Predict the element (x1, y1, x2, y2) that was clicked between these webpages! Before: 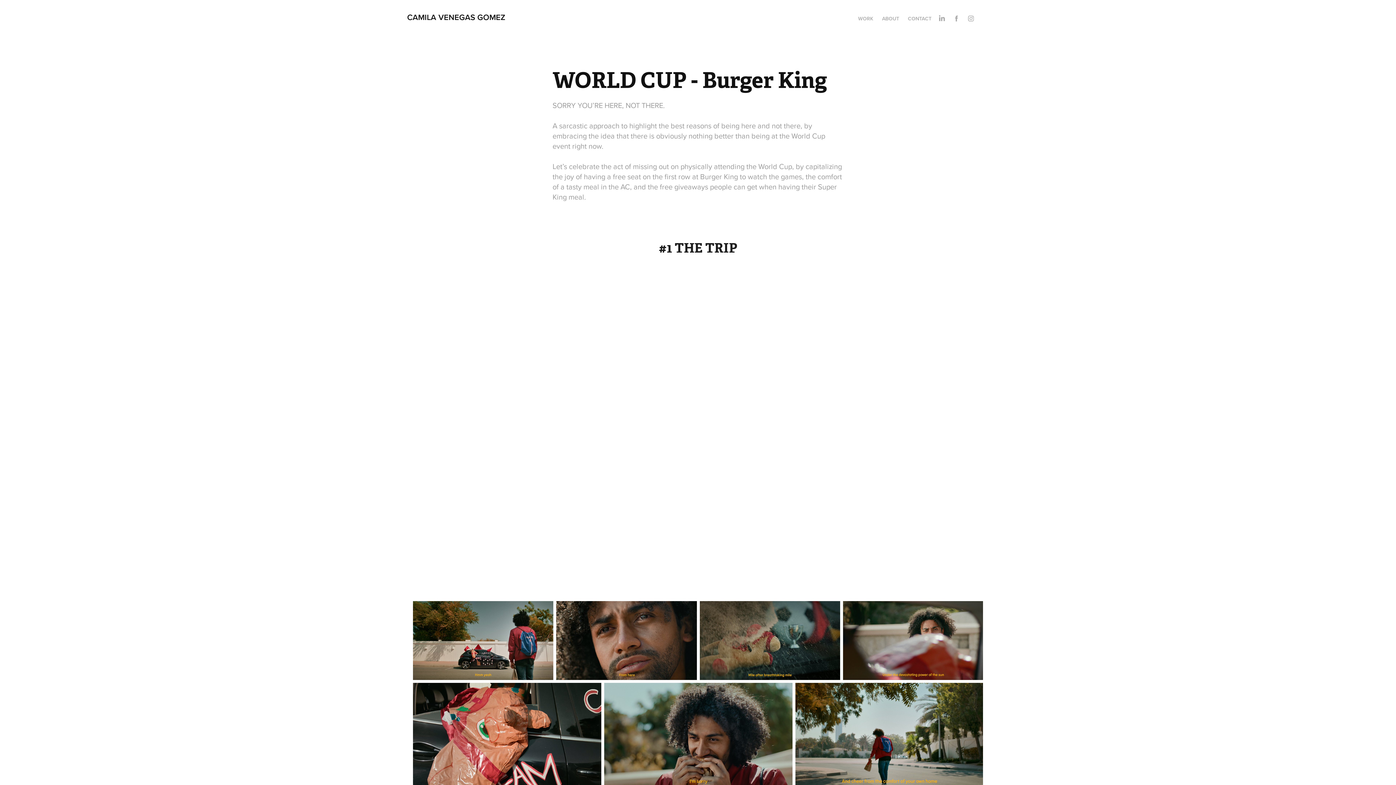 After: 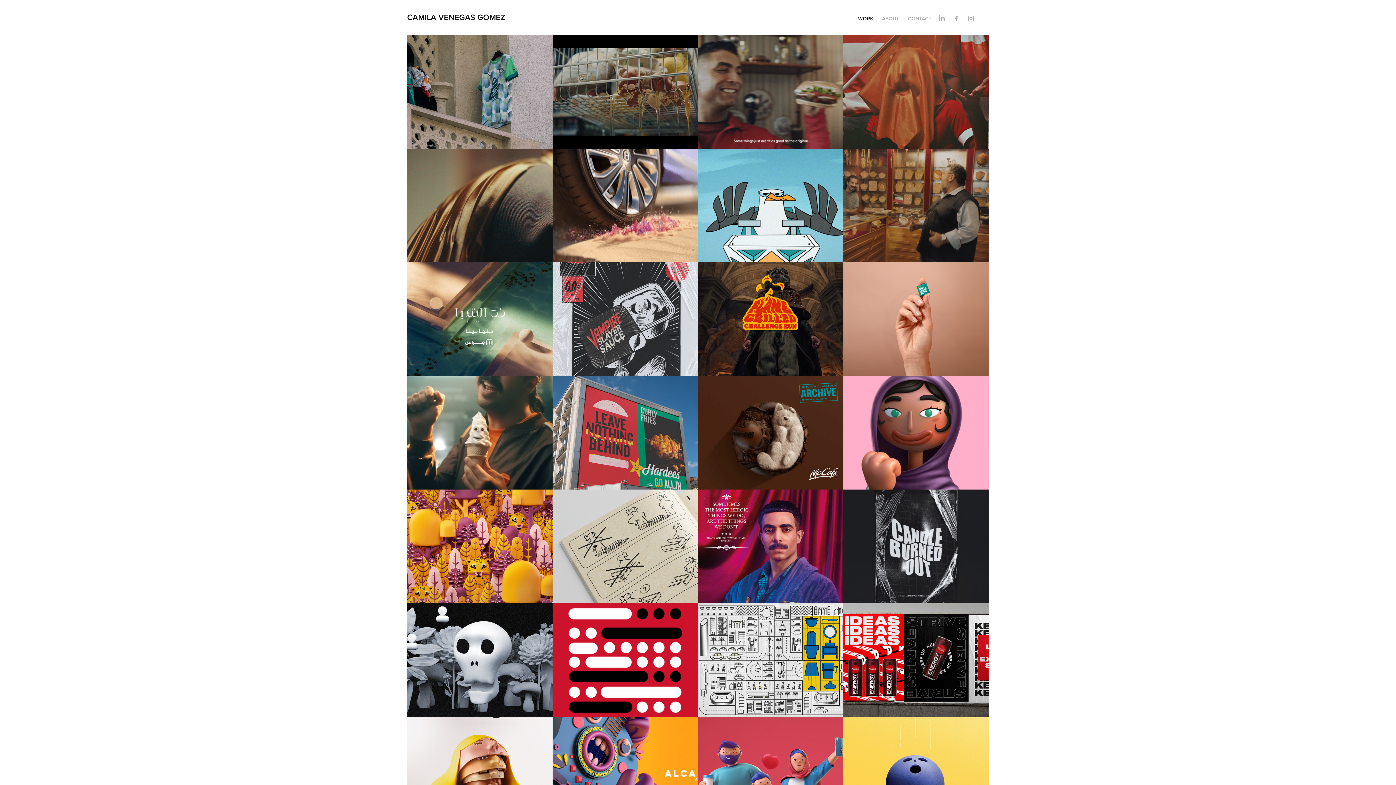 Action: label: CAMILA VENEGAS GOMEZ bbox: (407, 11, 505, 22)